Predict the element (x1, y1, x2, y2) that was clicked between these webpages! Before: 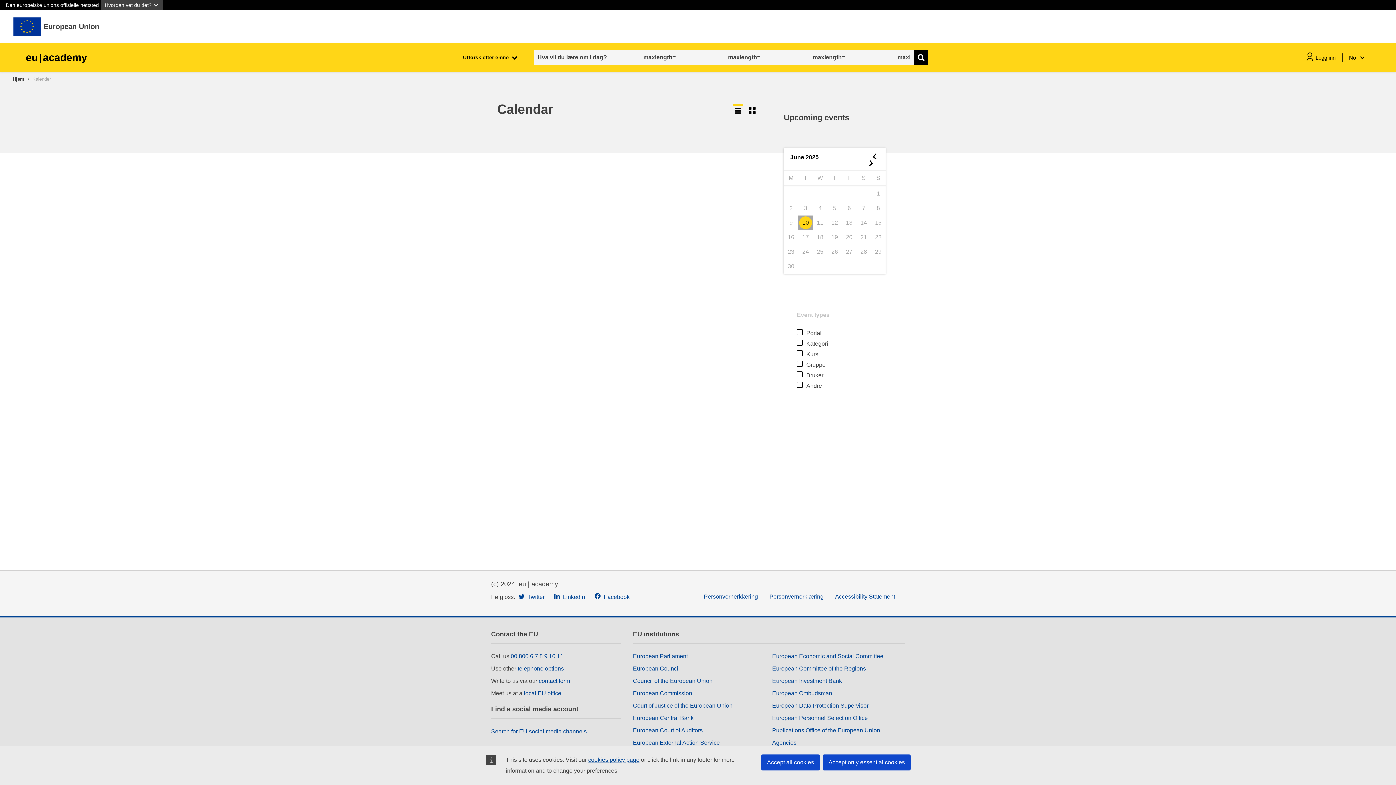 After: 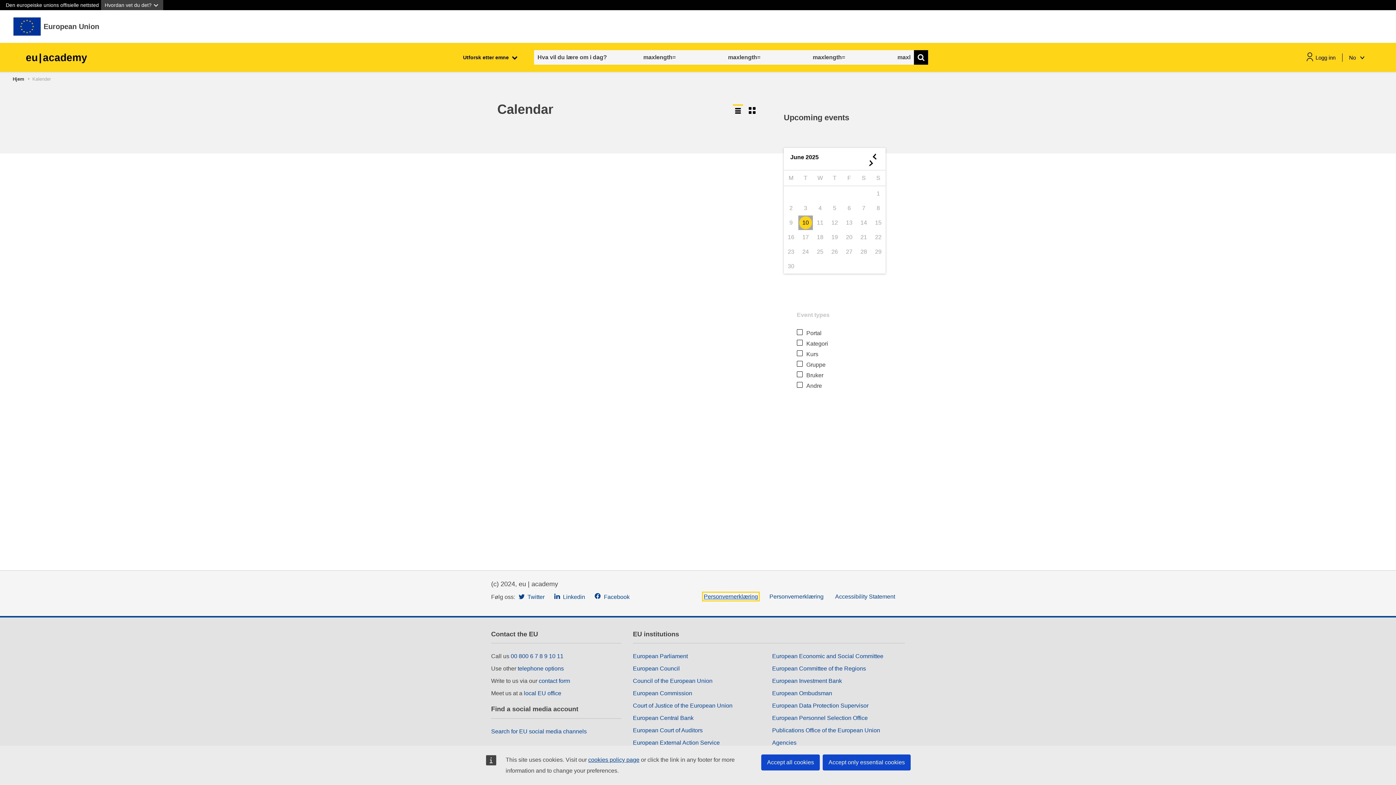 Action: label: Personvernerklæring bbox: (704, 593, 758, 599)